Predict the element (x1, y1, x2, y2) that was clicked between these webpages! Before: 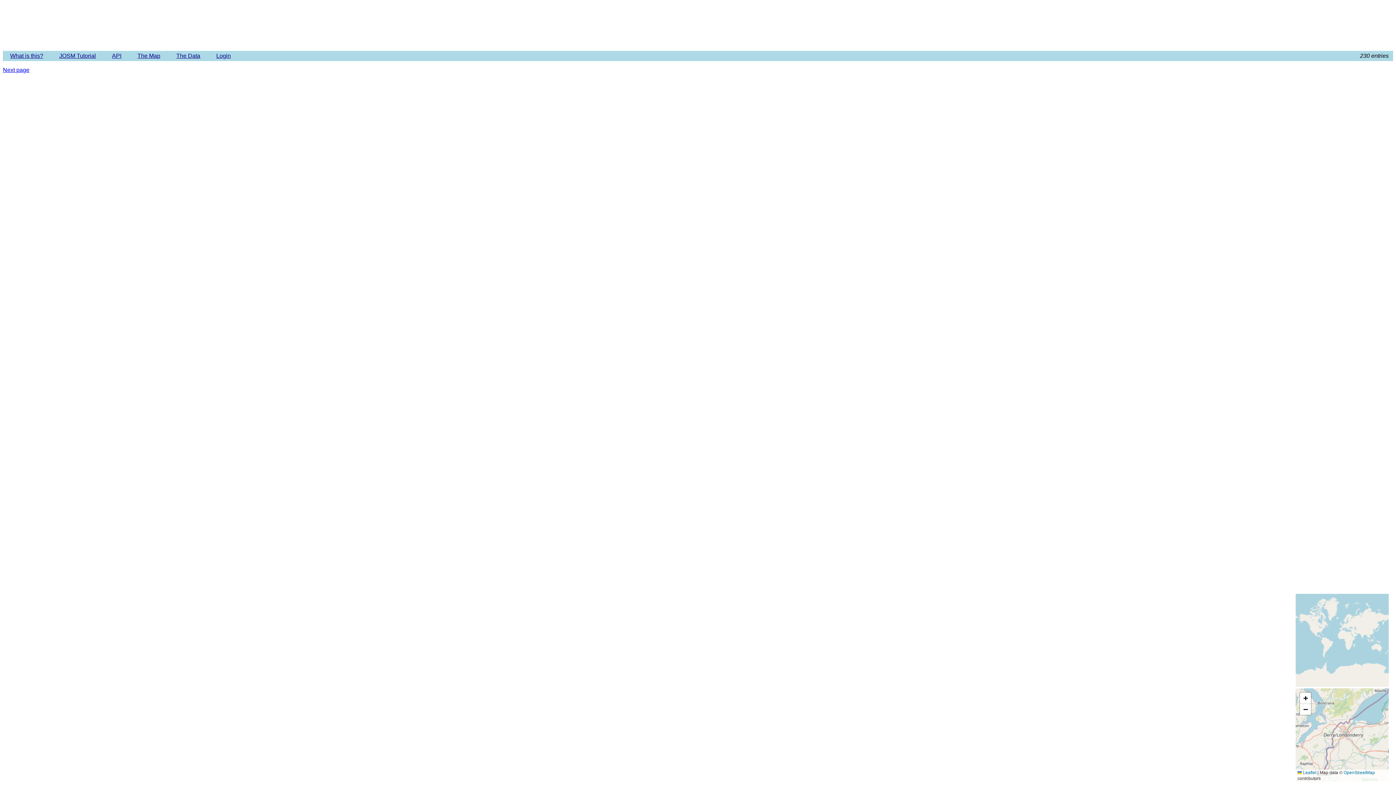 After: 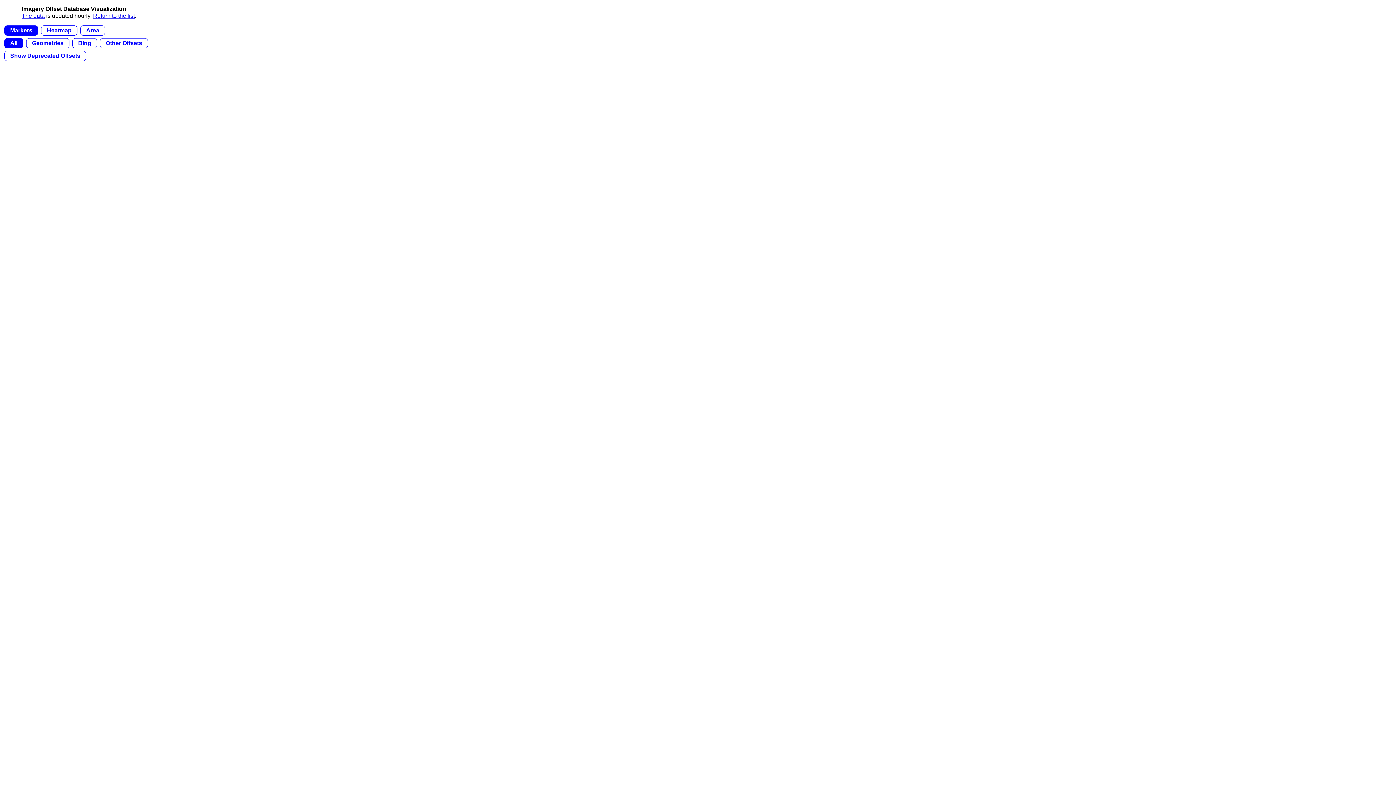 Action: bbox: (130, 50, 167, 61) label: The Map